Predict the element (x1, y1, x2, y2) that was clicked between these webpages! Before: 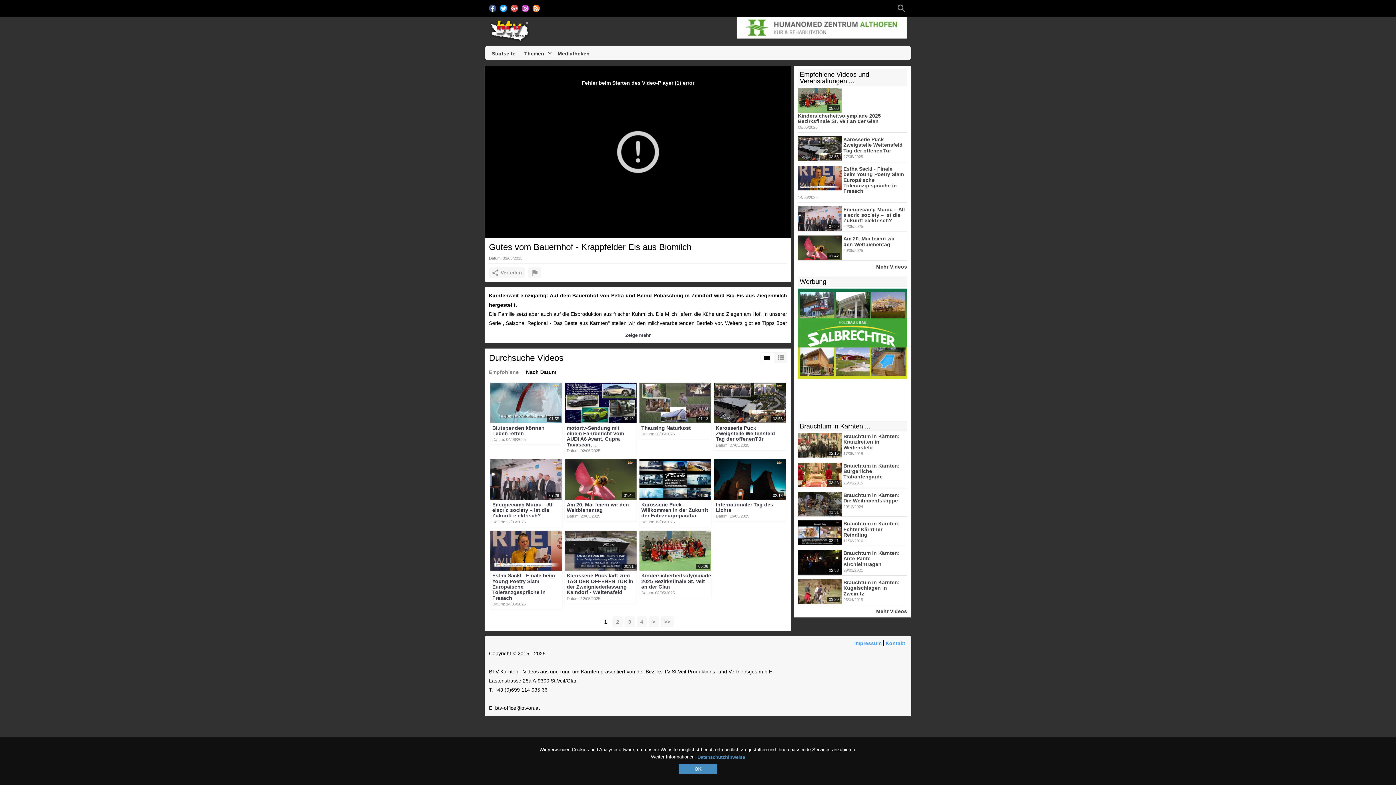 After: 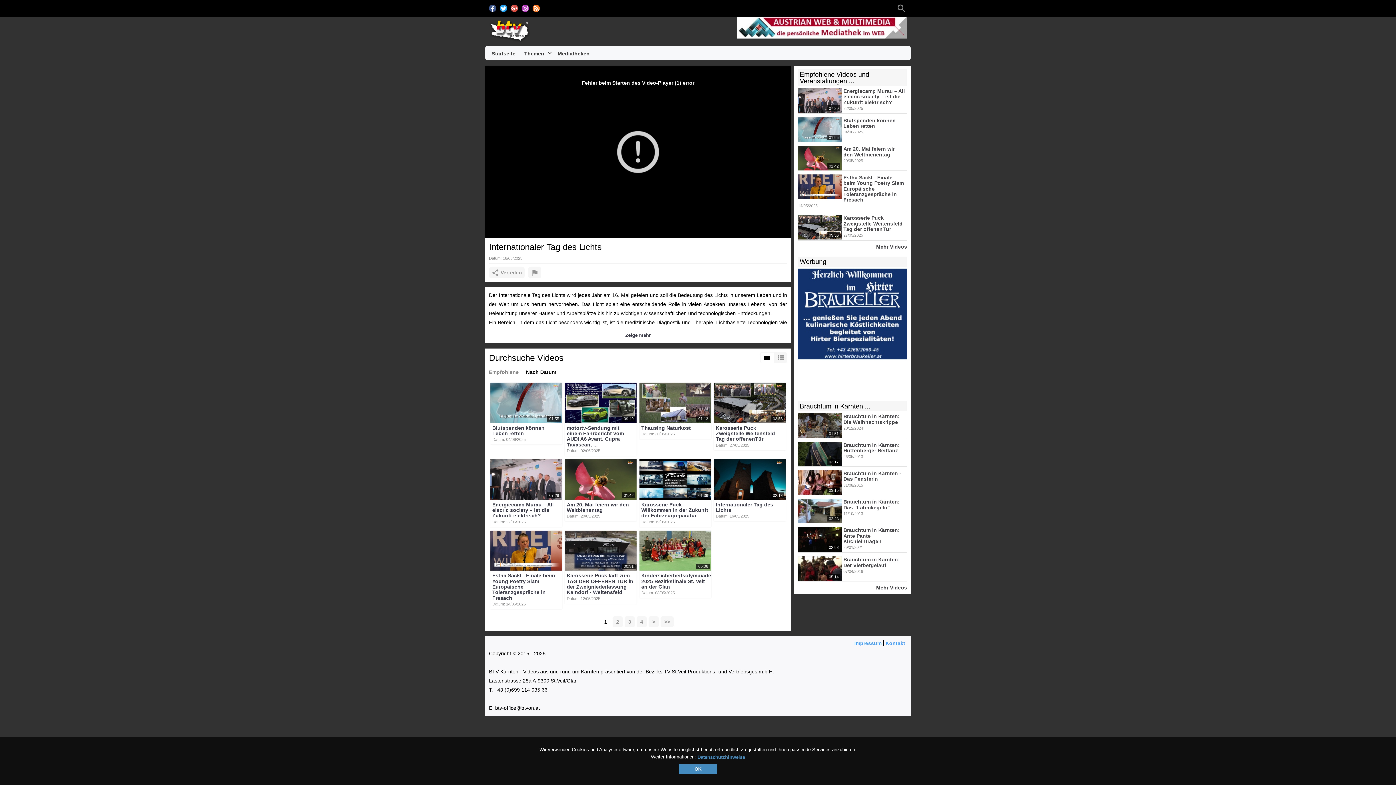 Action: bbox: (716, 501, 773, 513) label: Internationaler Tag des Lichts